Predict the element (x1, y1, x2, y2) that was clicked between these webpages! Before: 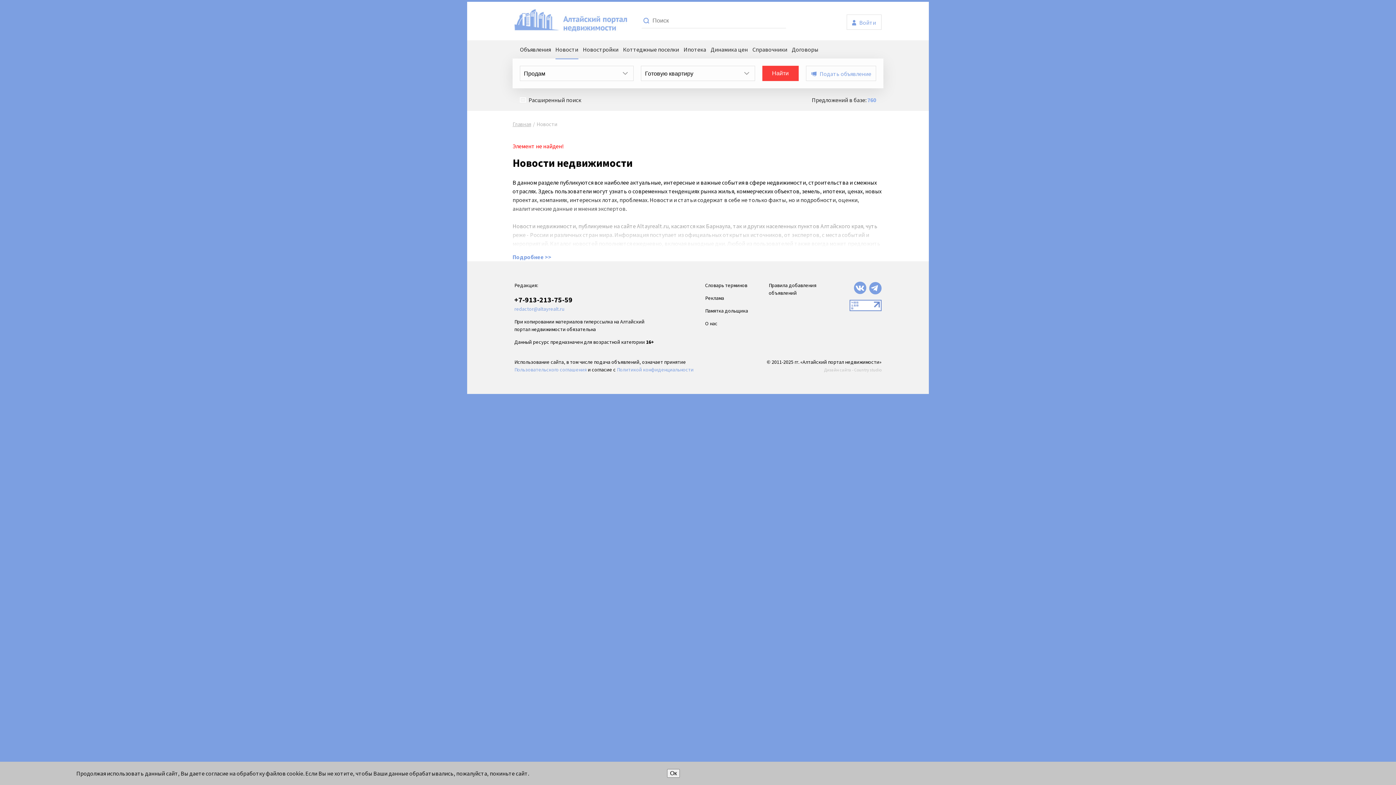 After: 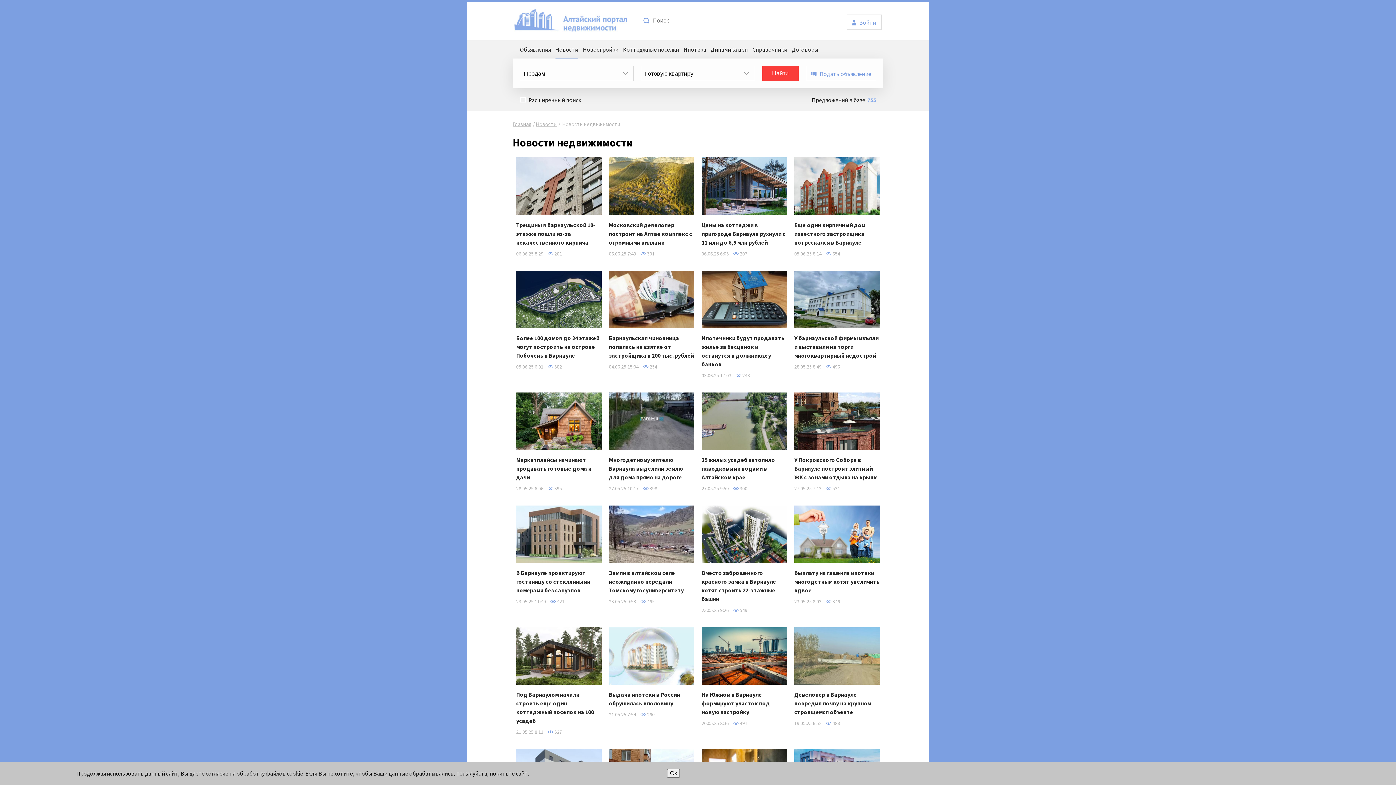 Action: bbox: (555, 40, 578, 58) label: Новости